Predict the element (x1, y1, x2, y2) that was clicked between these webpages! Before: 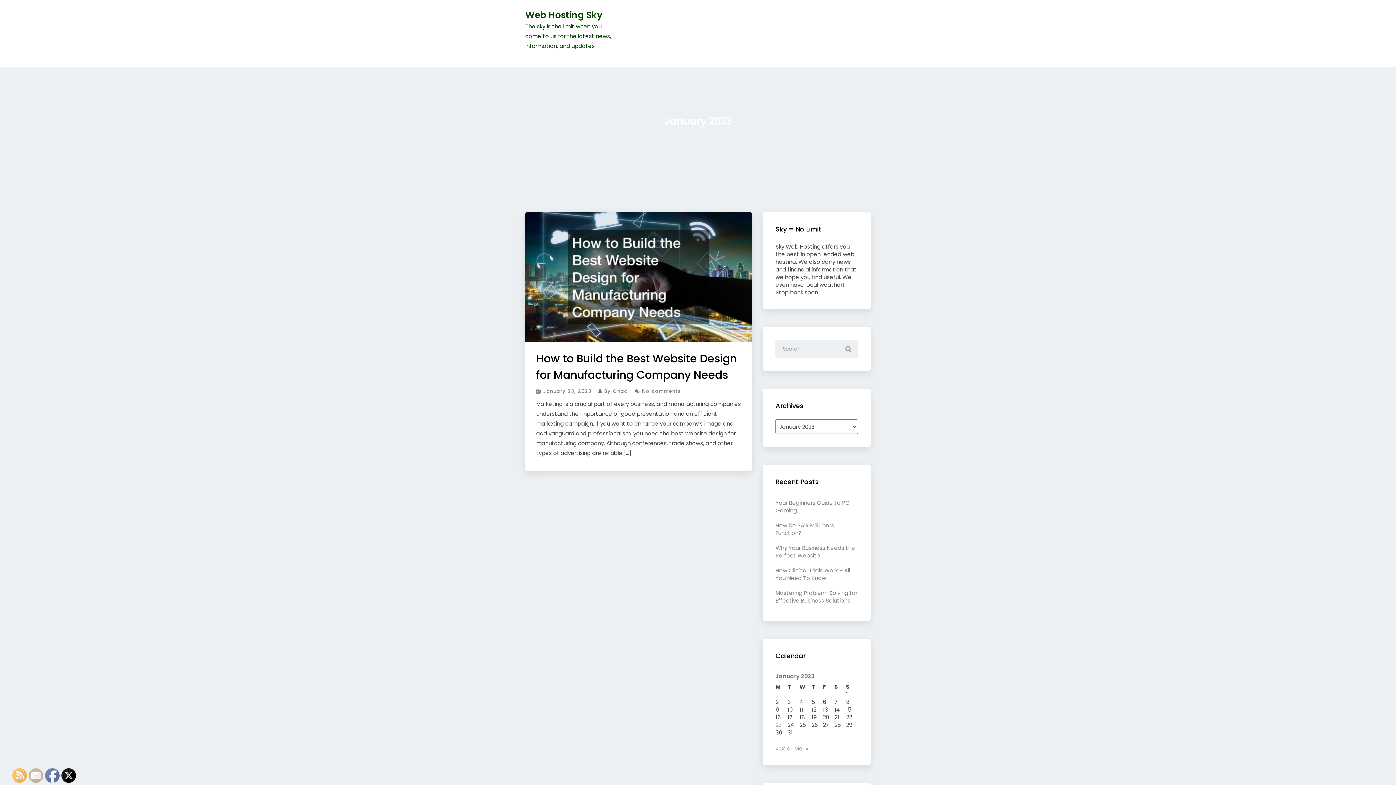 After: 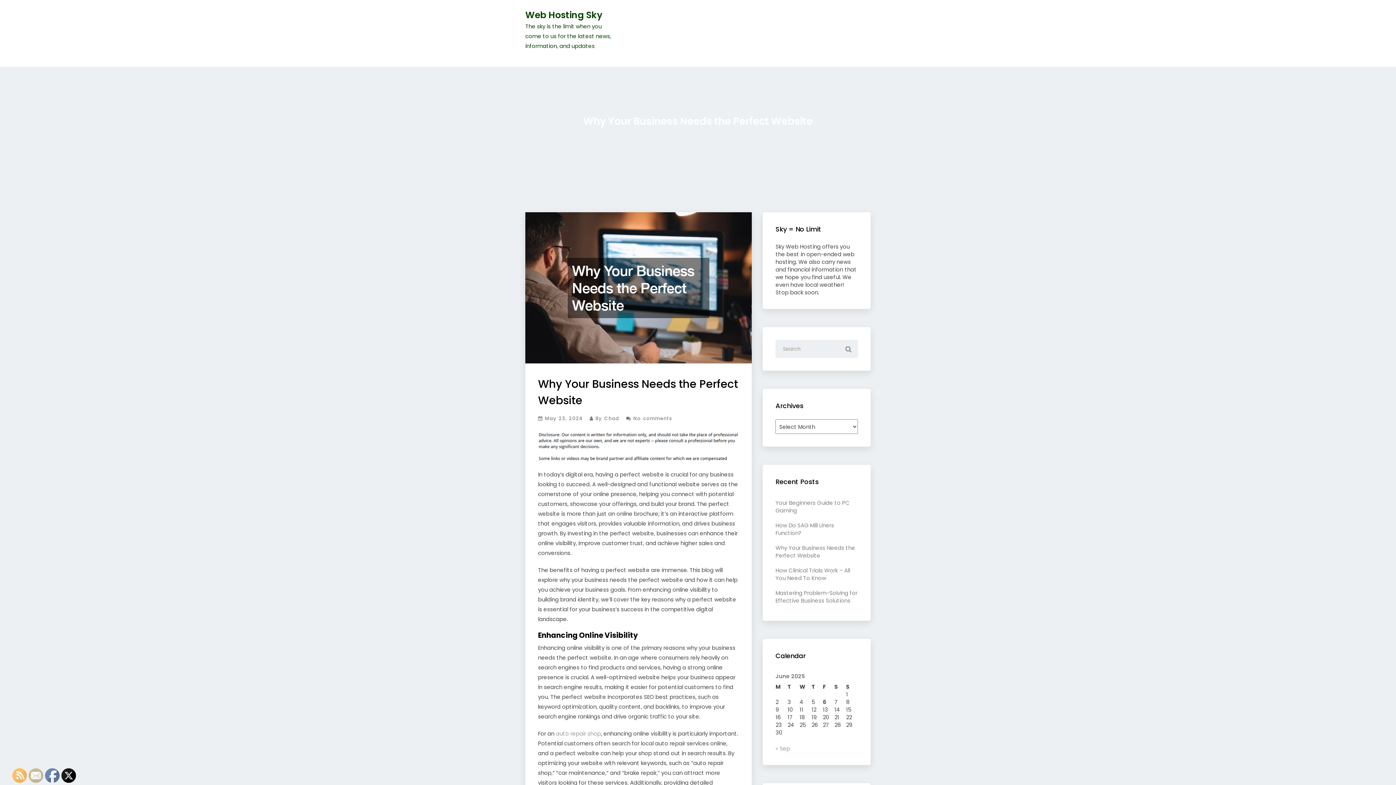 Action: label: Why Your Business Needs the Perfect Website bbox: (775, 544, 855, 559)